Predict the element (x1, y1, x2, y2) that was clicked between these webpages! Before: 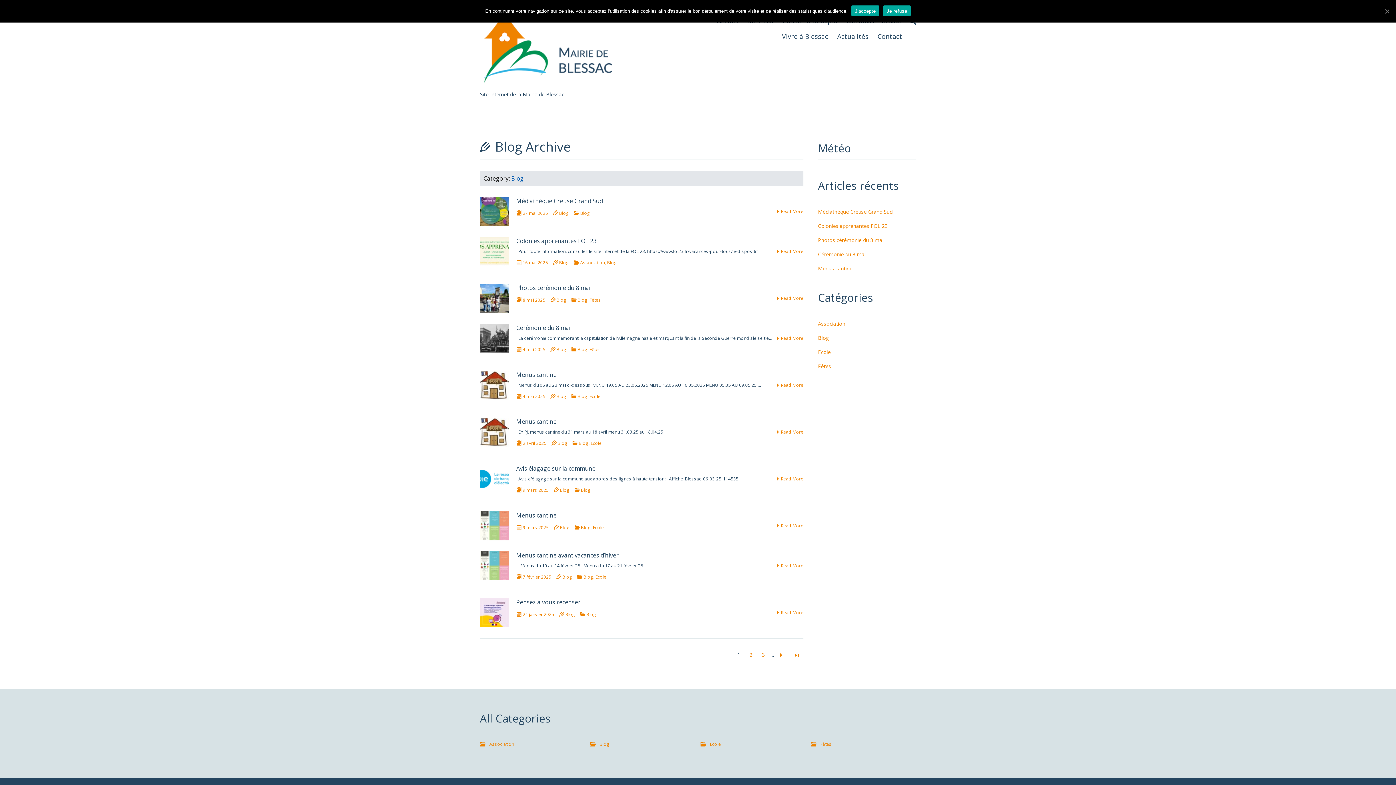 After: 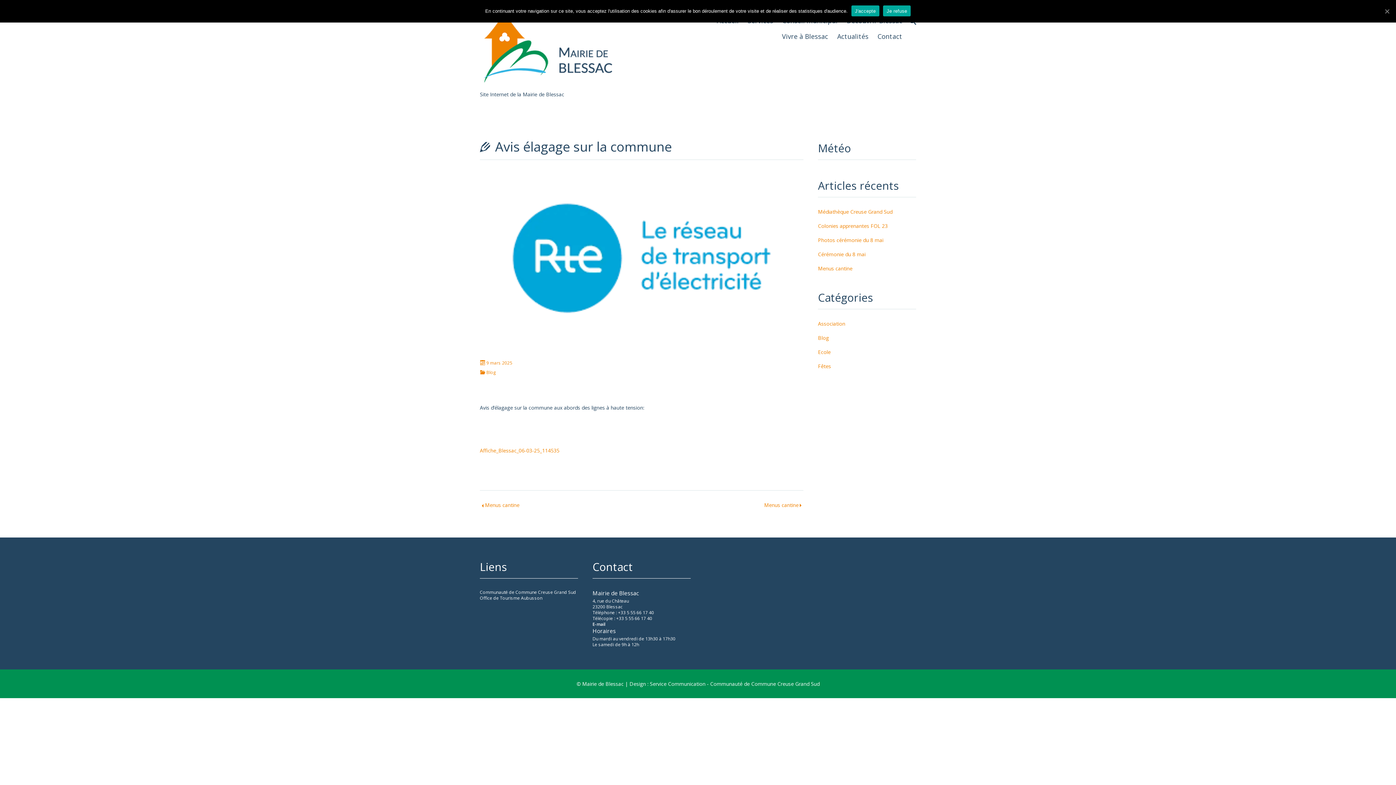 Action: bbox: (777, 476, 803, 482) label: Read More